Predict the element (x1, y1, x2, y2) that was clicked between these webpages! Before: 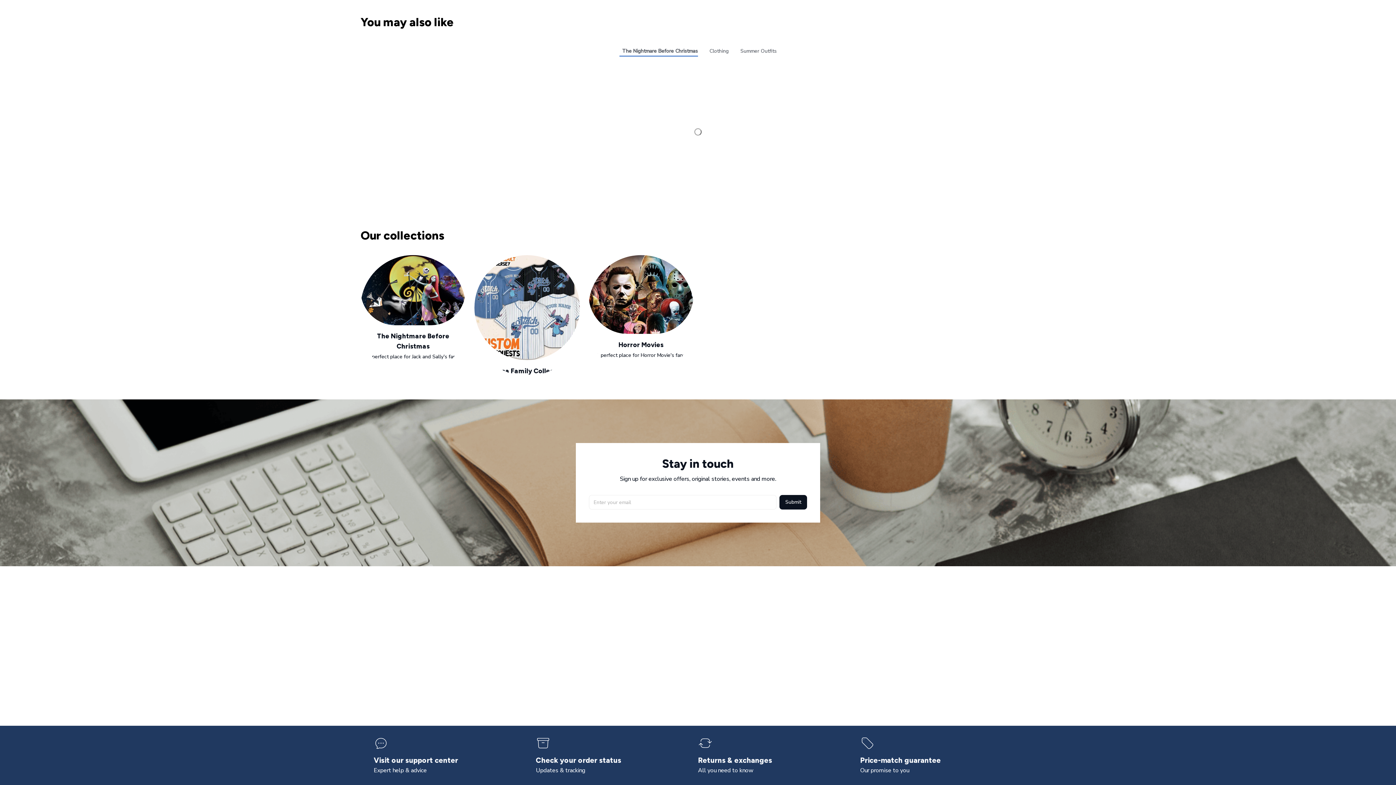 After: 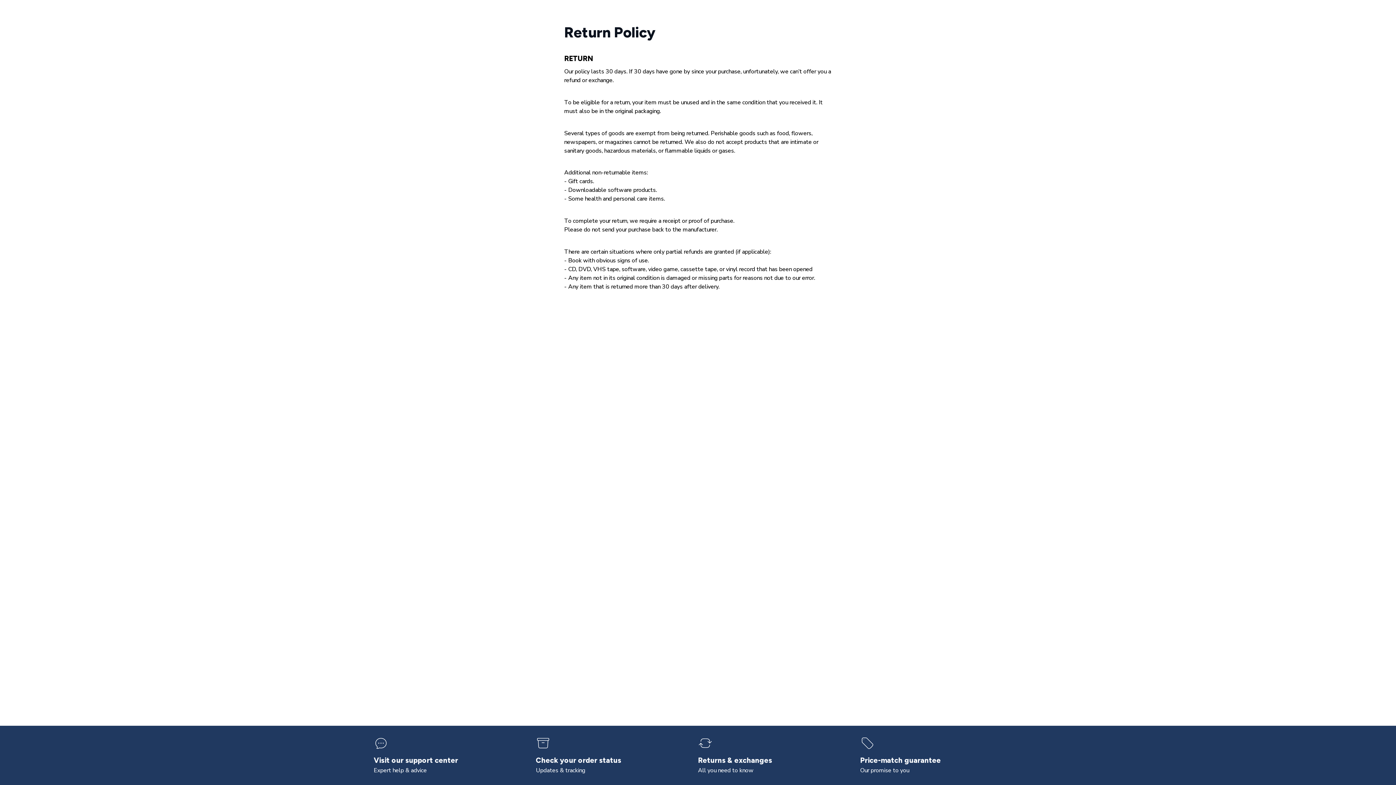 Action: label: Returns & exchanges bbox: (698, 755, 772, 766)